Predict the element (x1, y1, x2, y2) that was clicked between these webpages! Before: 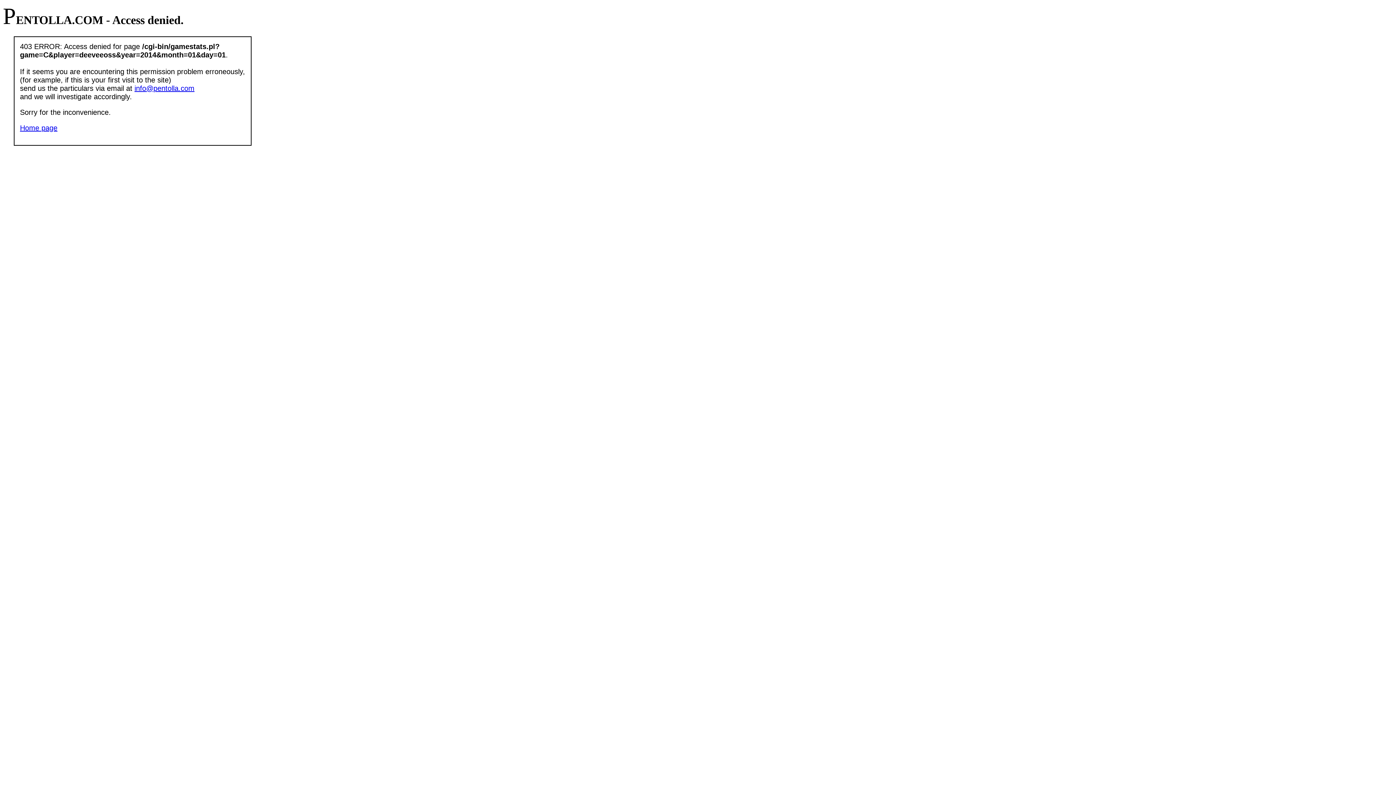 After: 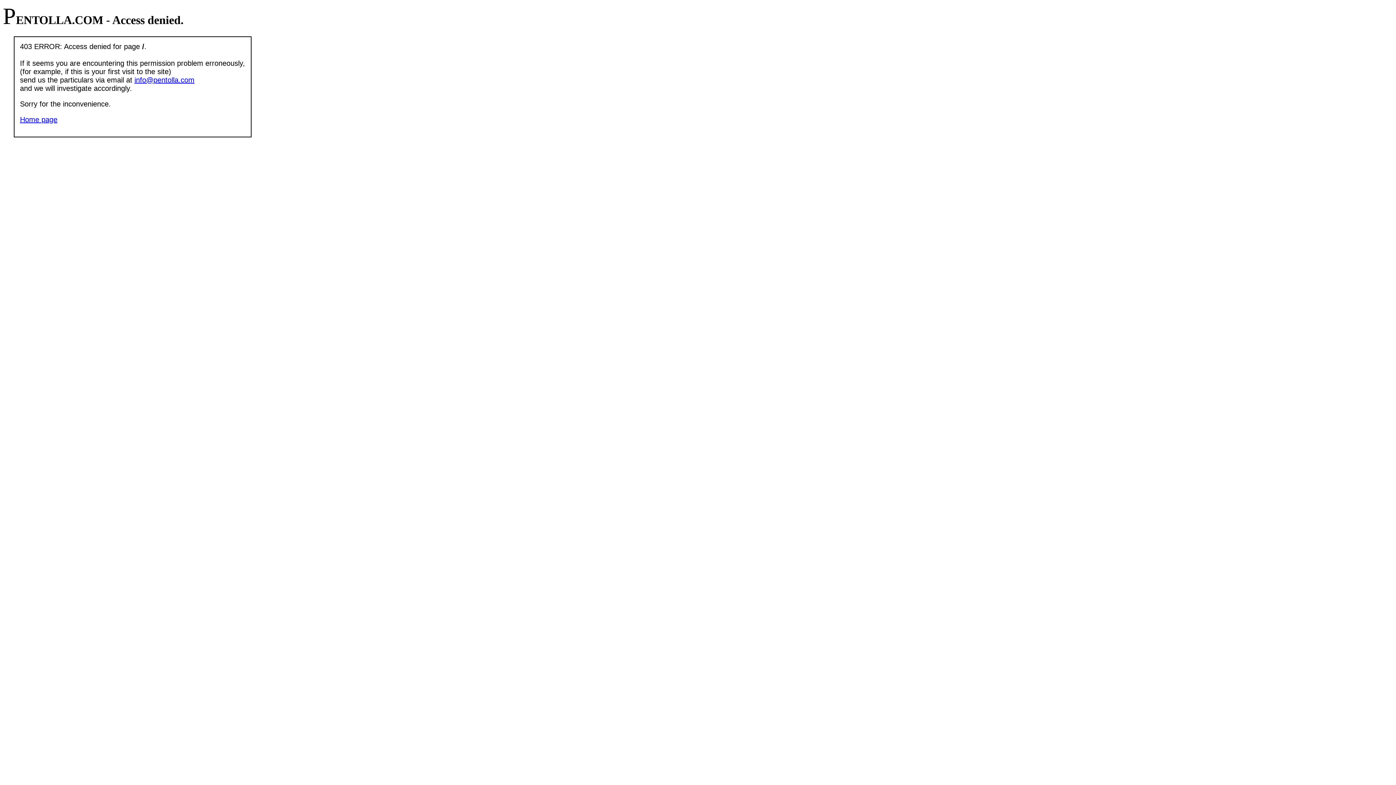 Action: label: Home page bbox: (20, 124, 57, 132)